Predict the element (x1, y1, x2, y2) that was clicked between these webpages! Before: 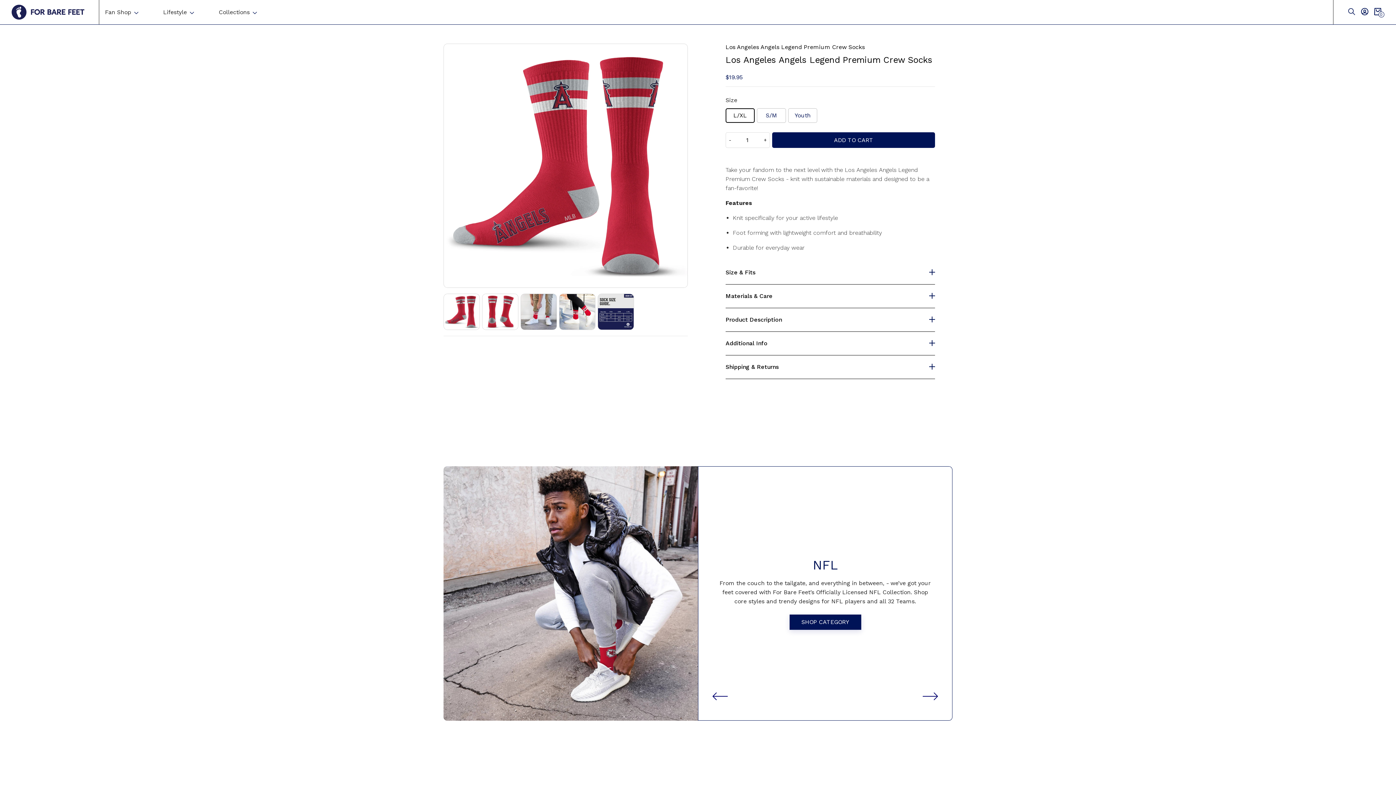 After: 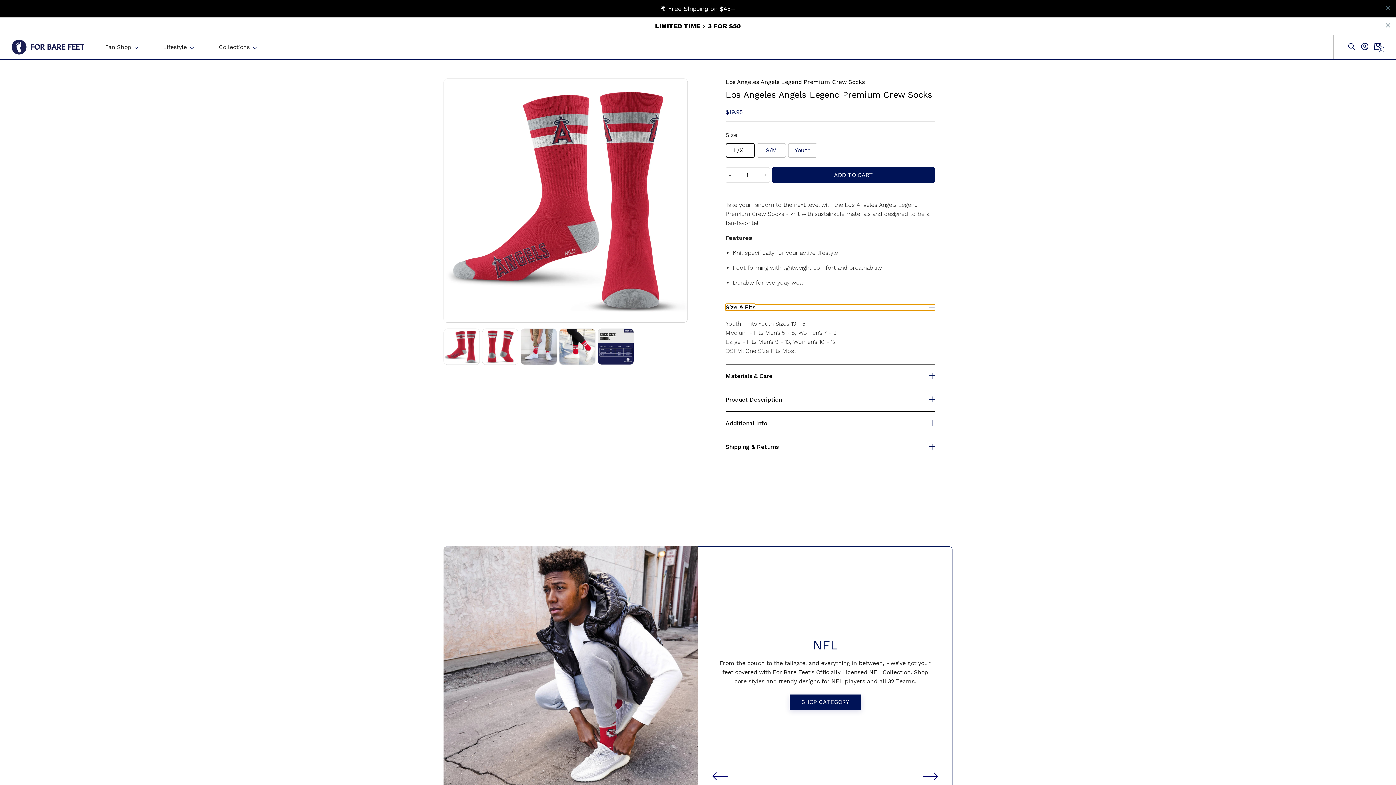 Action: label: Size & Fits bbox: (725, 269, 935, 275)